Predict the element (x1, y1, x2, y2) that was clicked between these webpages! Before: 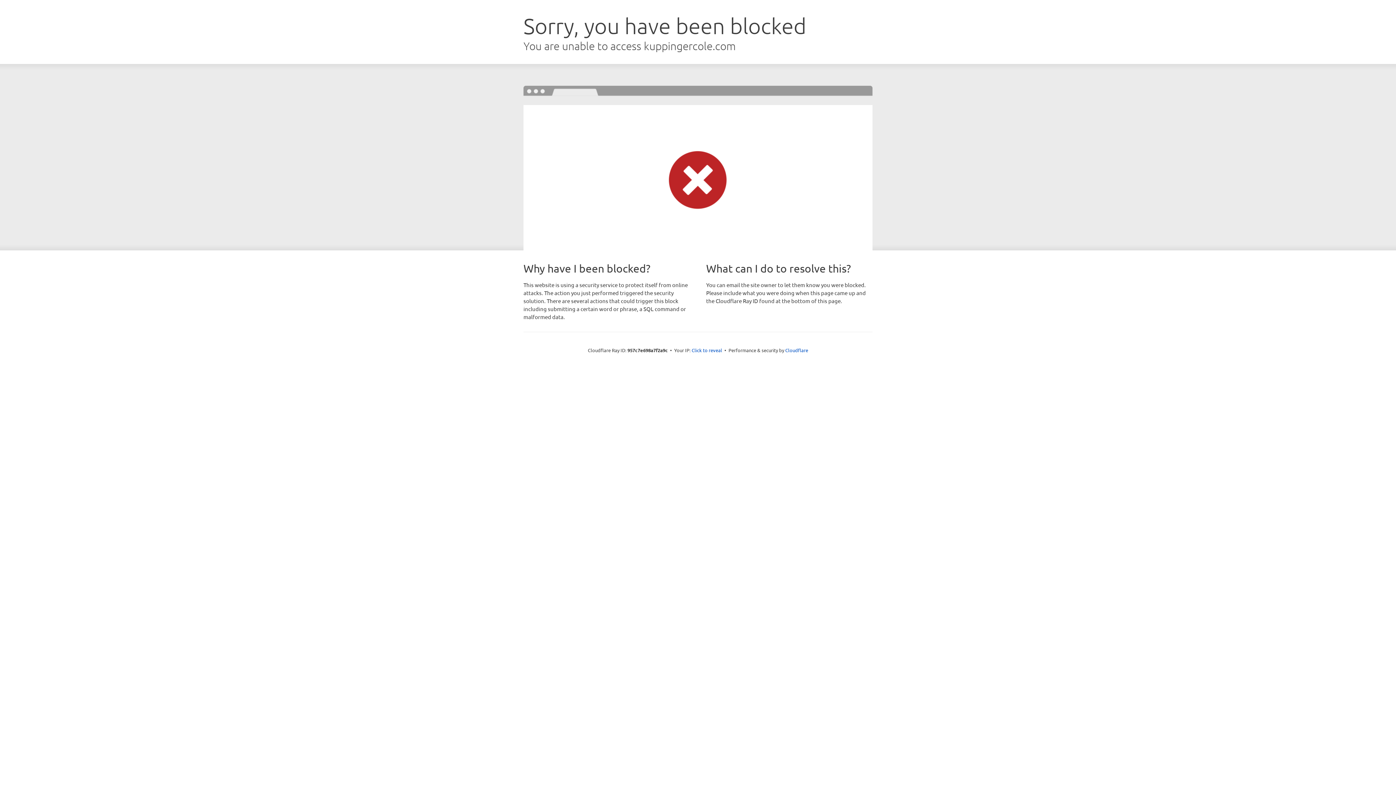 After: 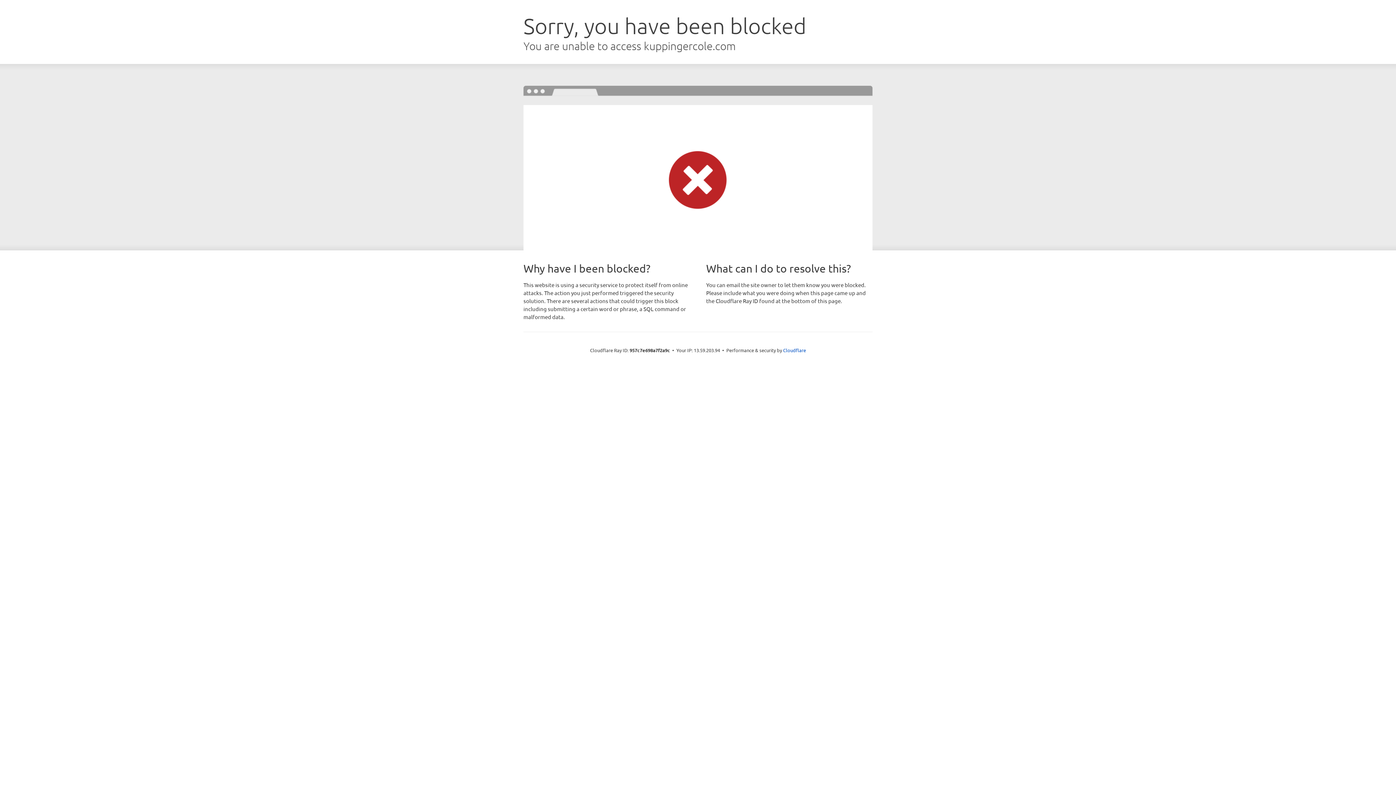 Action: bbox: (691, 346, 722, 353) label: Click to reveal